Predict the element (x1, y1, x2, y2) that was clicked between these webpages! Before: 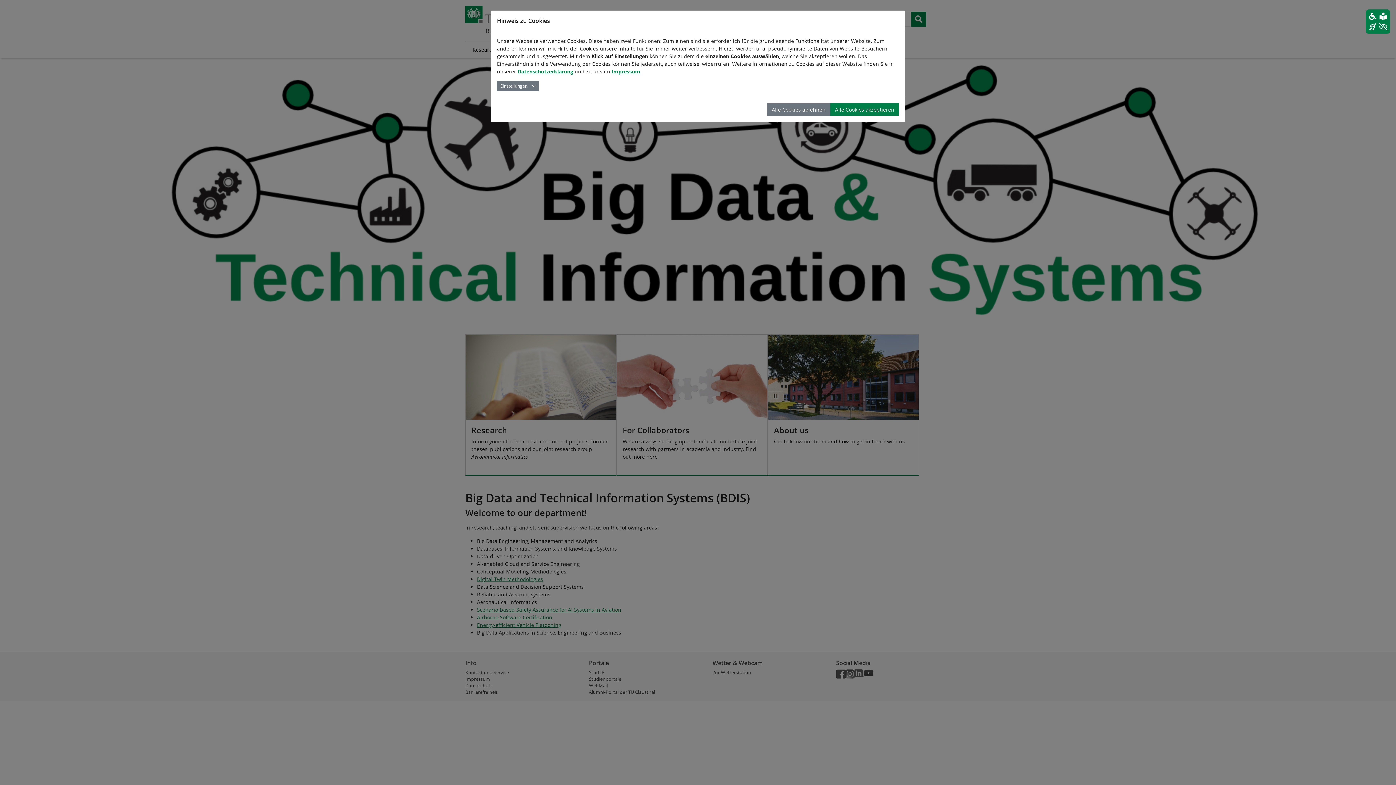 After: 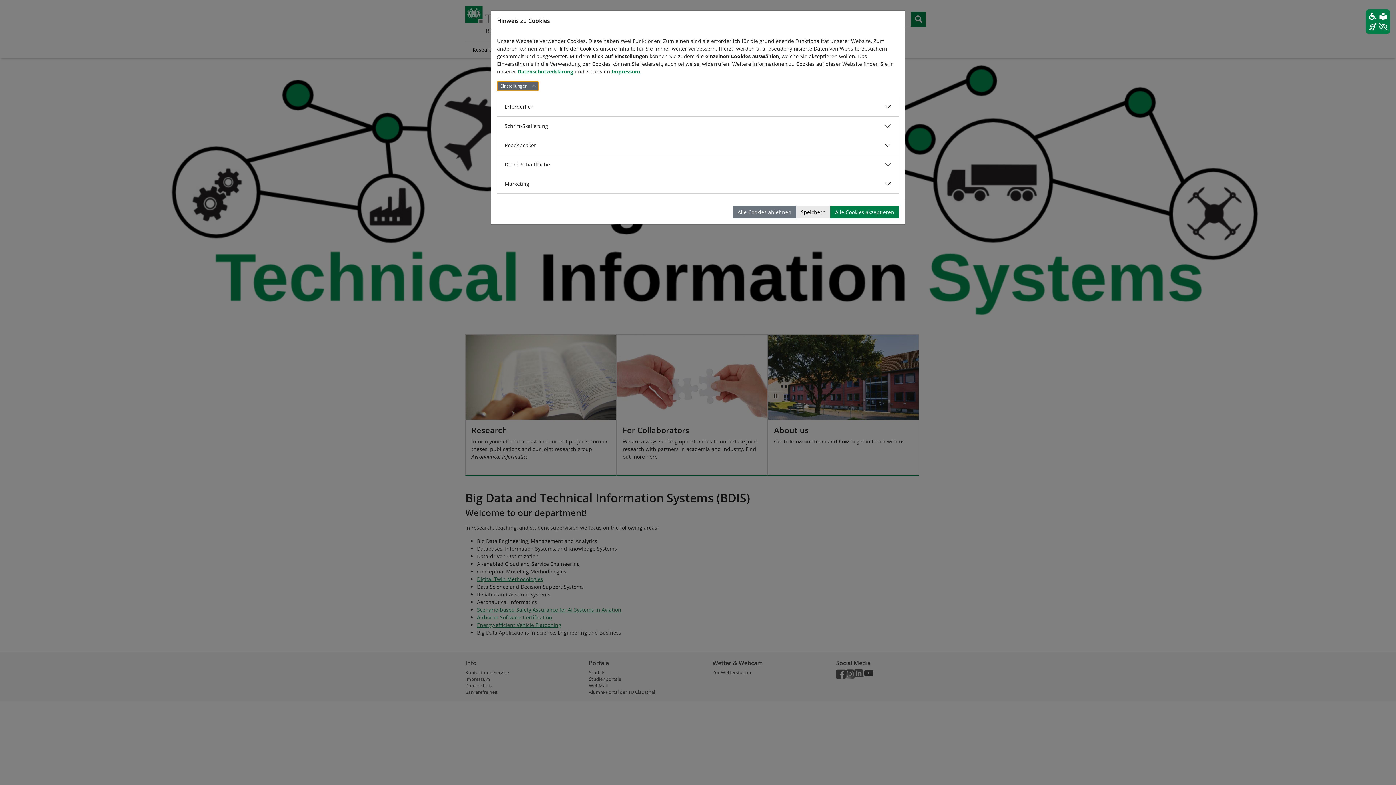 Action: bbox: (497, 81, 538, 91) label: Einstellungen